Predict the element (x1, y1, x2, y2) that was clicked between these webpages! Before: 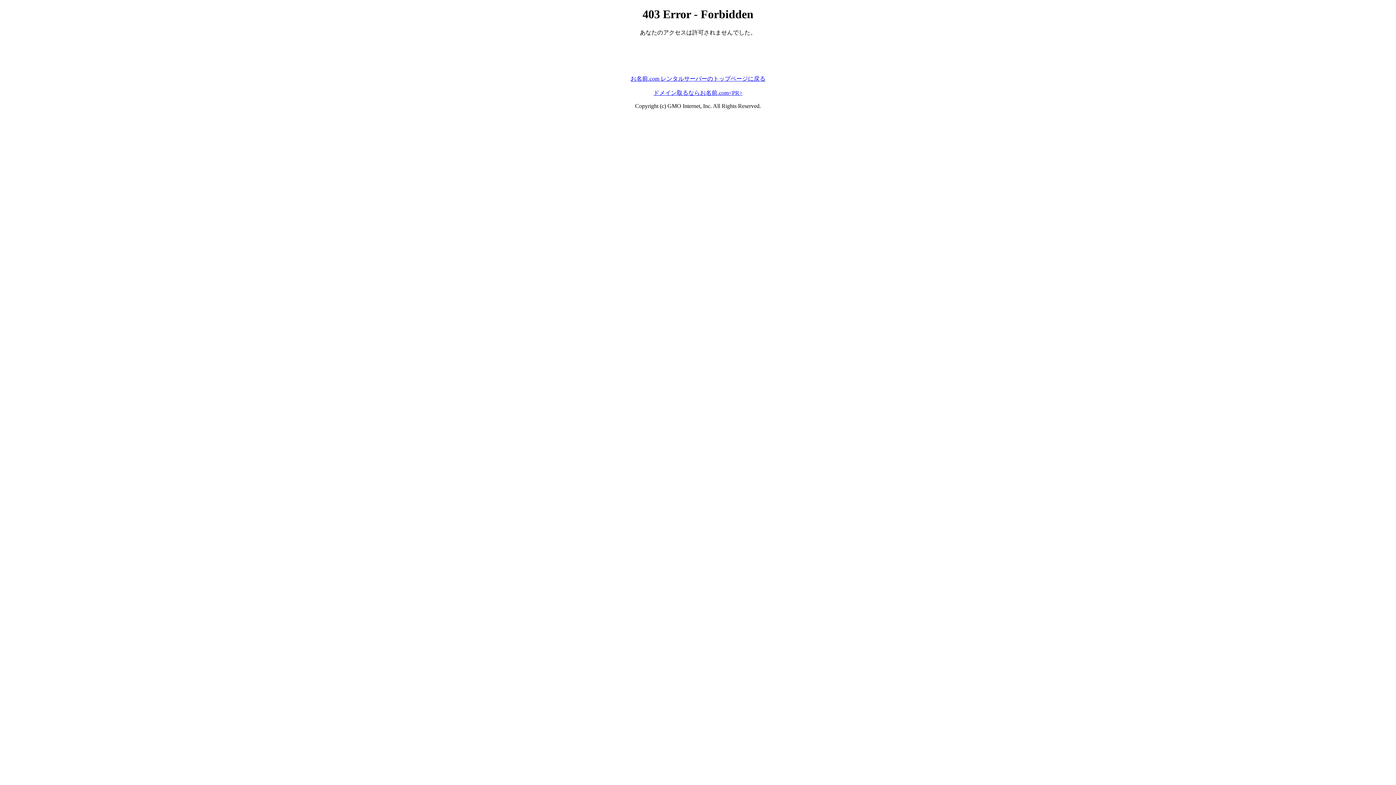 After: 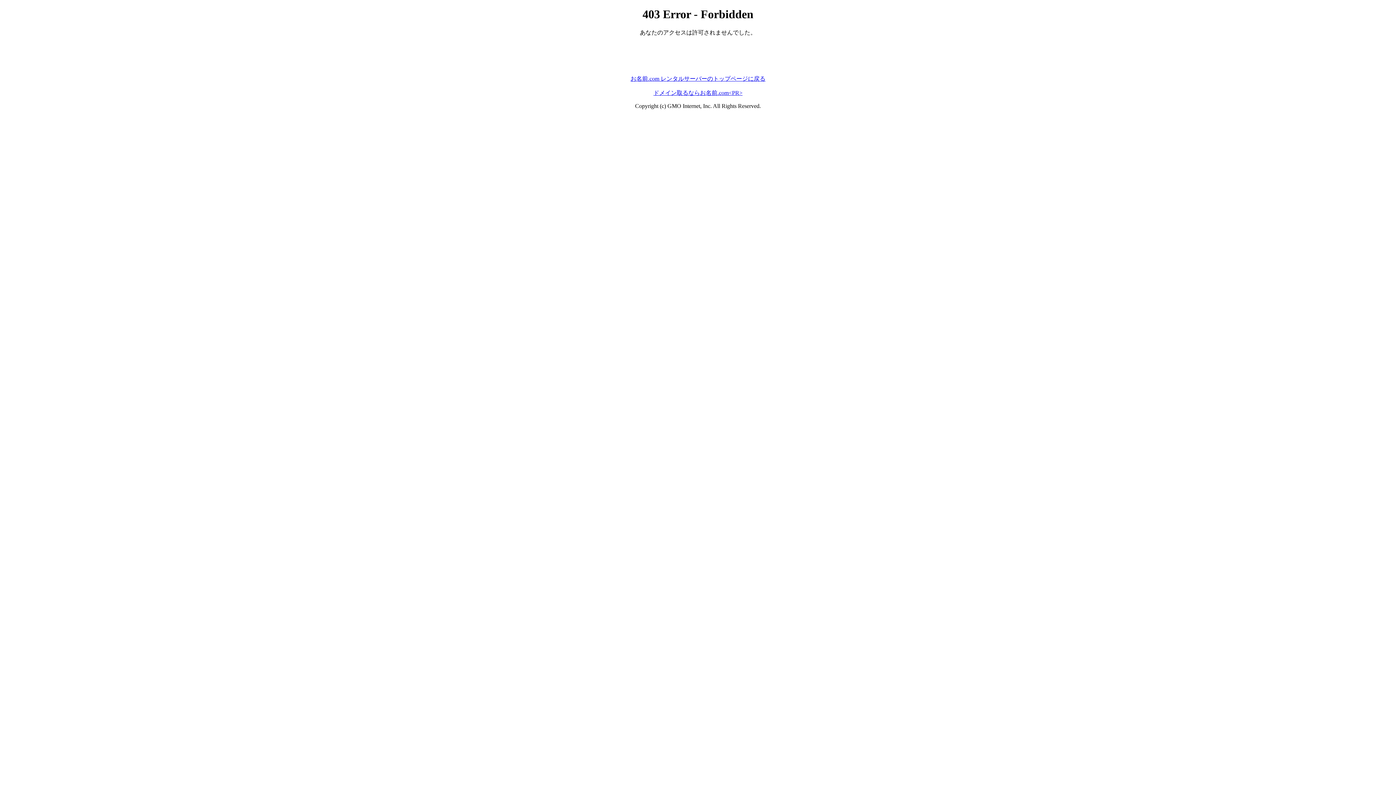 Action: label: お名前.com レンタルサーバーのトップページに戻る bbox: (630, 75, 765, 81)